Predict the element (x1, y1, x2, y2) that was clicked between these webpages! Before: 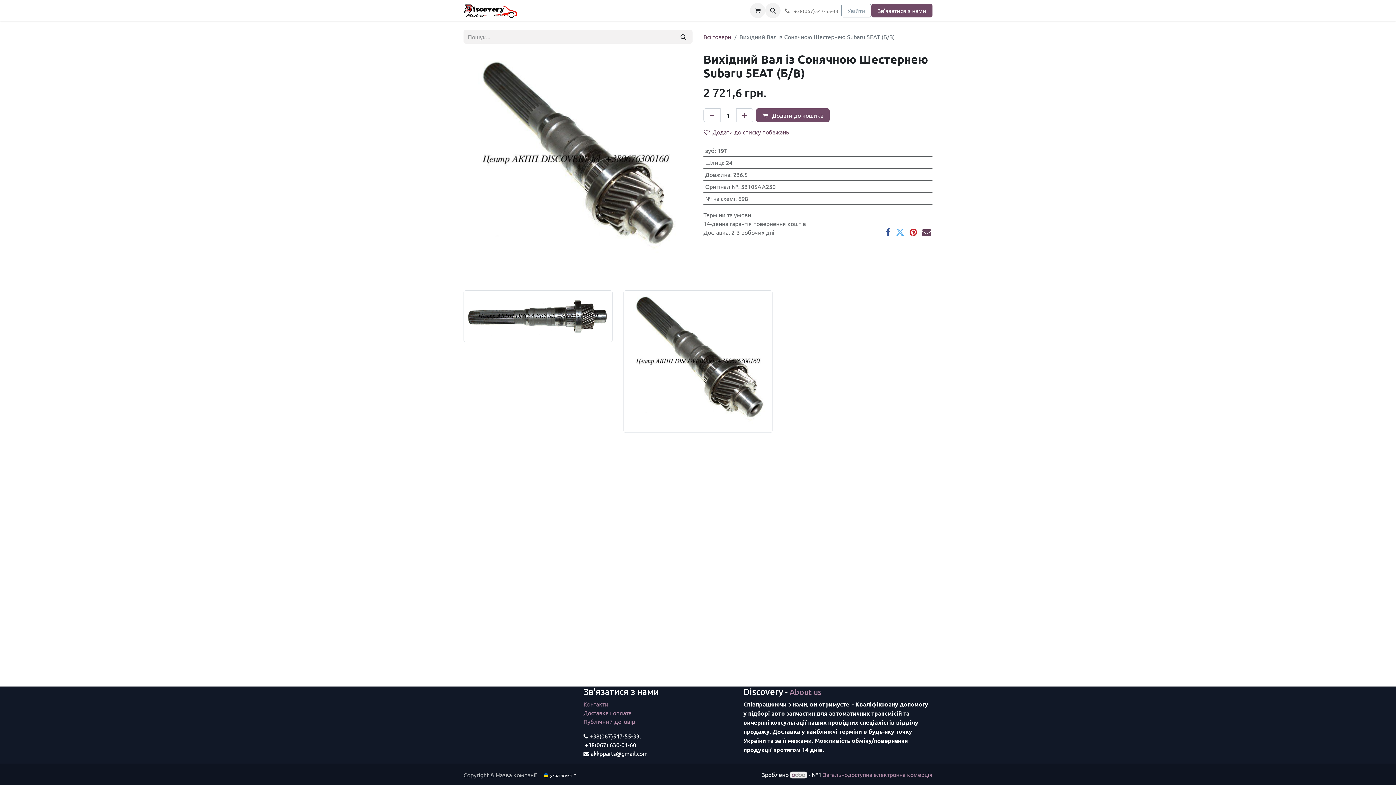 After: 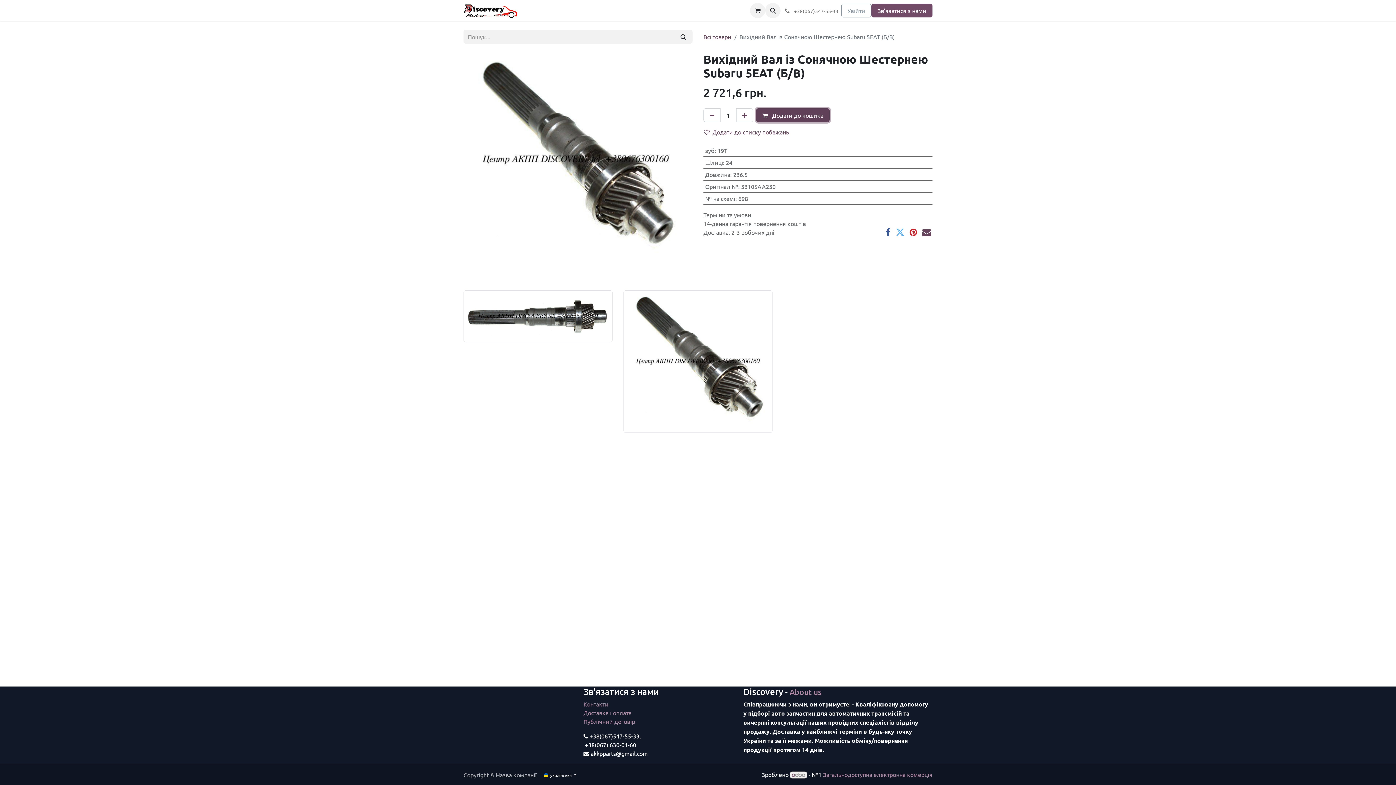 Action: label:  Додати до кошика bbox: (756, 108, 829, 122)